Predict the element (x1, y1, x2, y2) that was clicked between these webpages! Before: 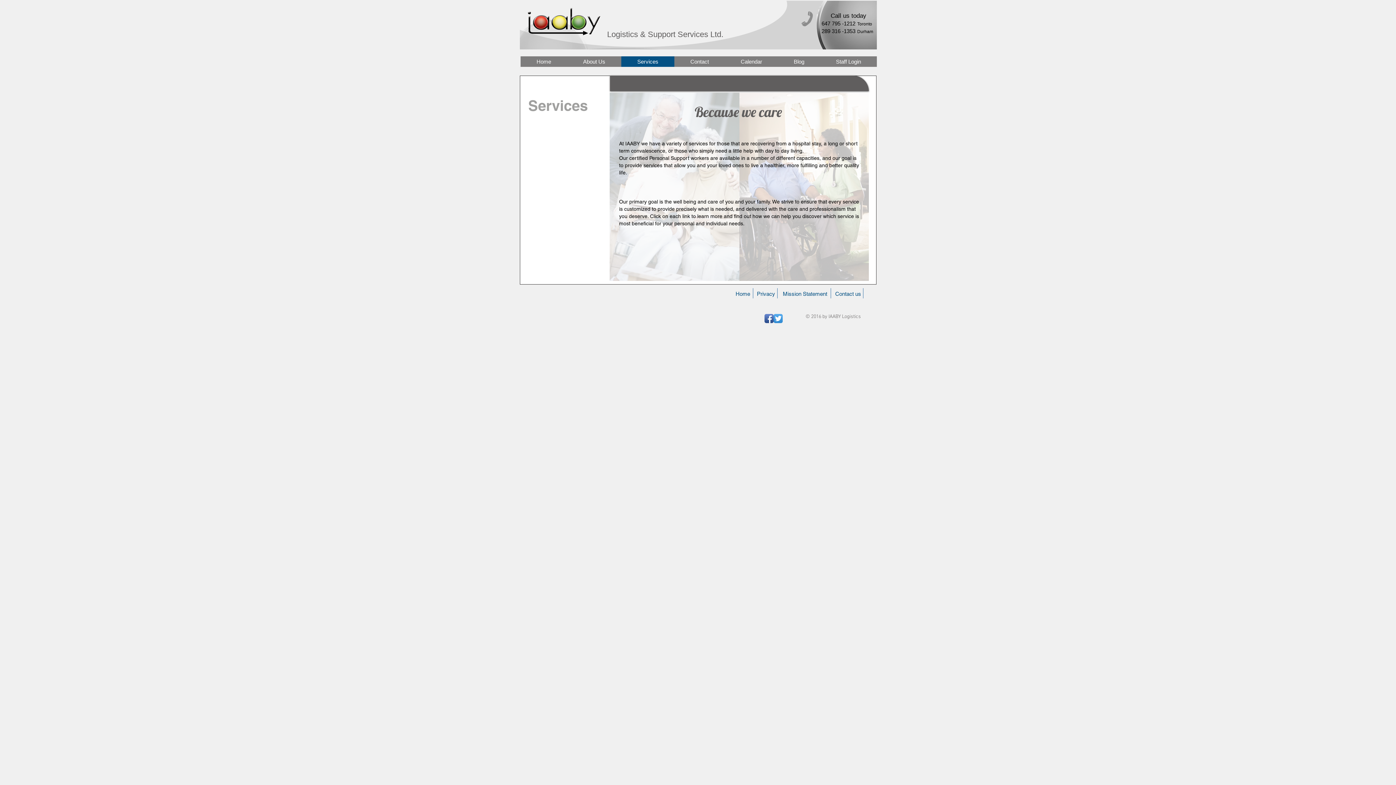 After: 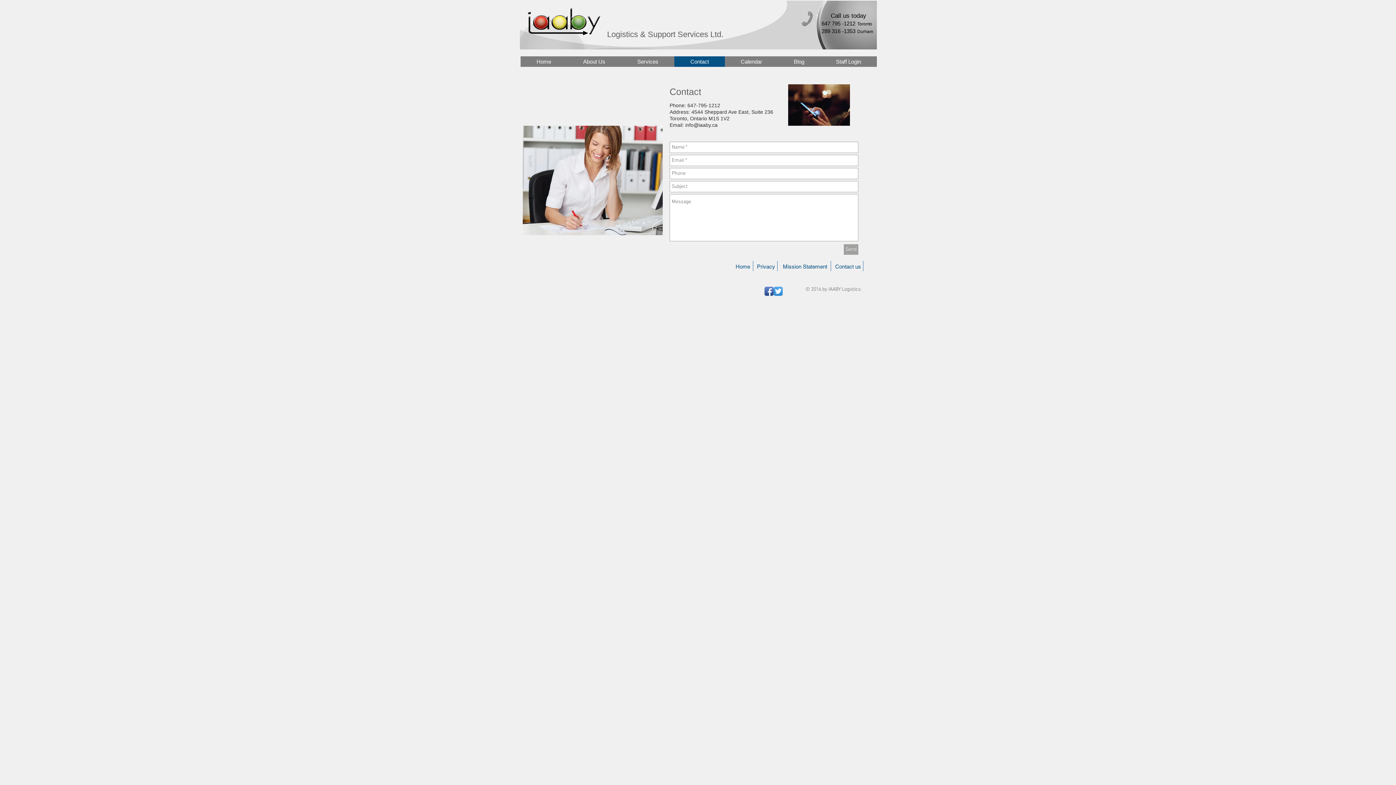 Action: label: Contact us bbox: (817, 289, 879, 297)